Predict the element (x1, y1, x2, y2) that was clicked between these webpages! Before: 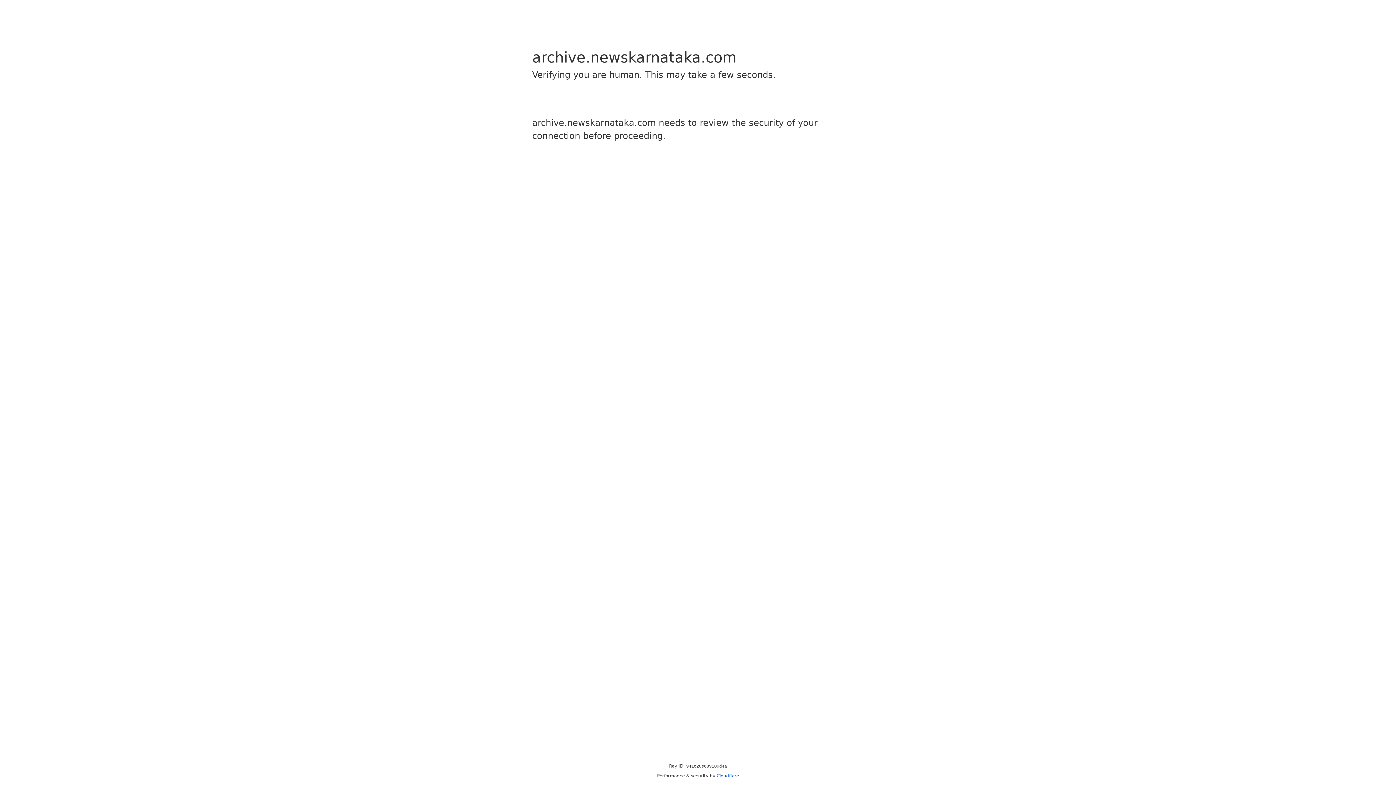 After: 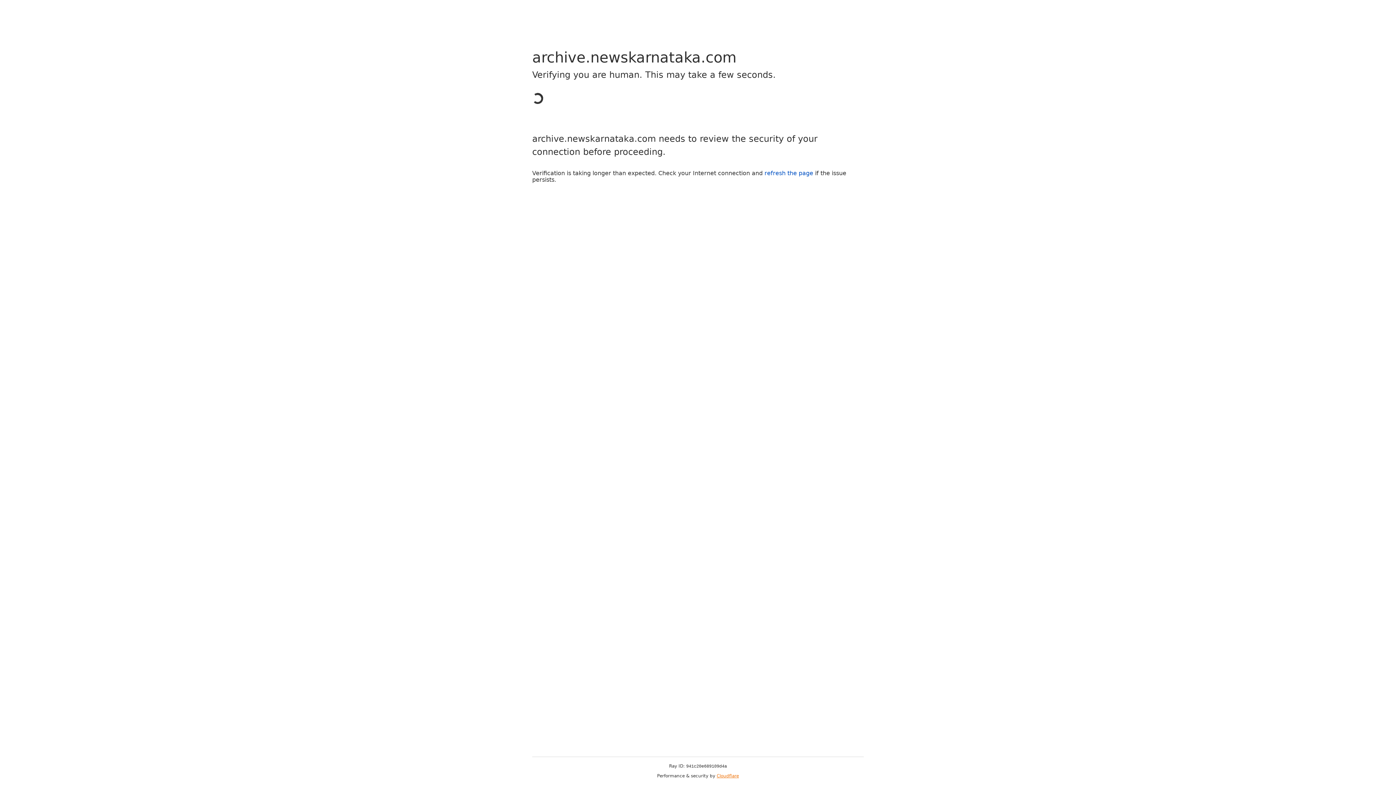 Action: label: Cloudflare bbox: (716, 773, 739, 778)